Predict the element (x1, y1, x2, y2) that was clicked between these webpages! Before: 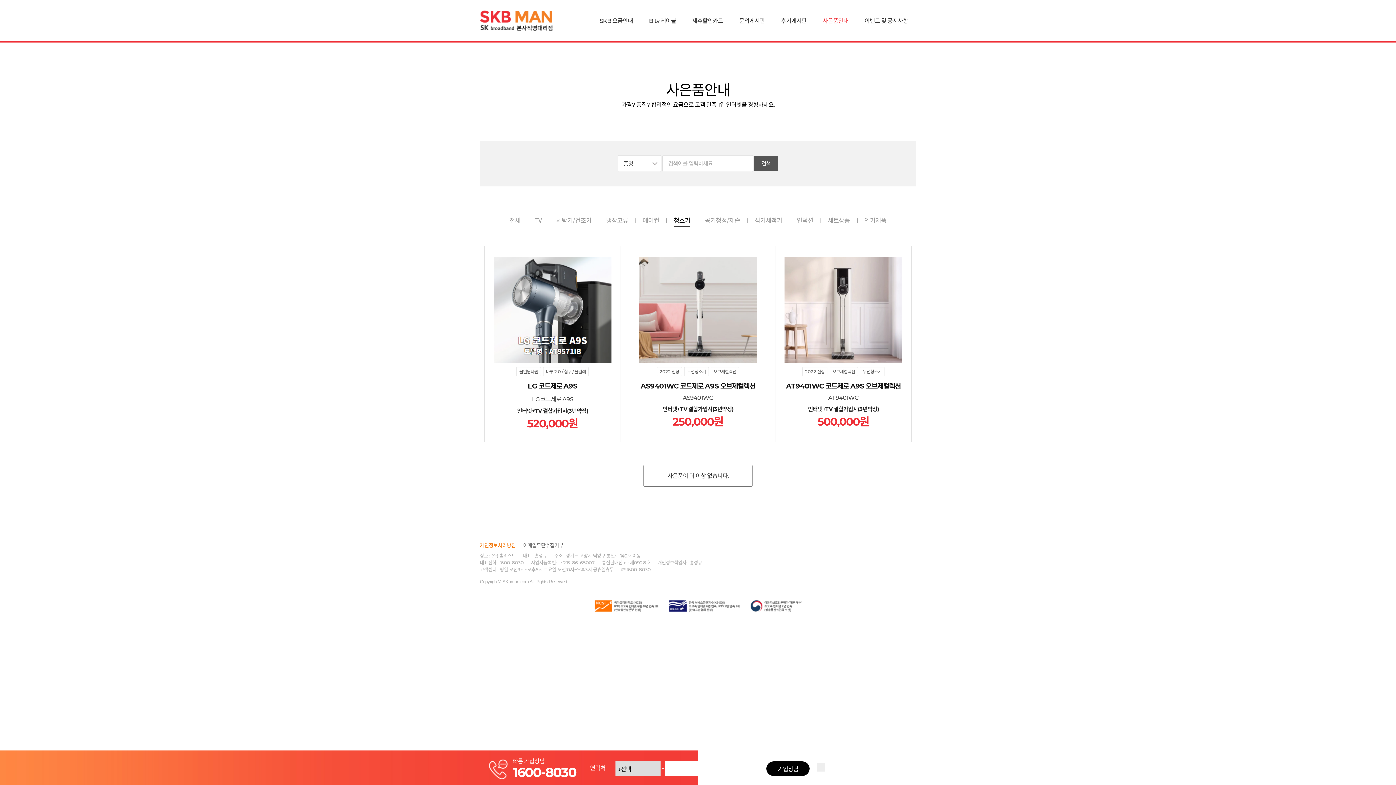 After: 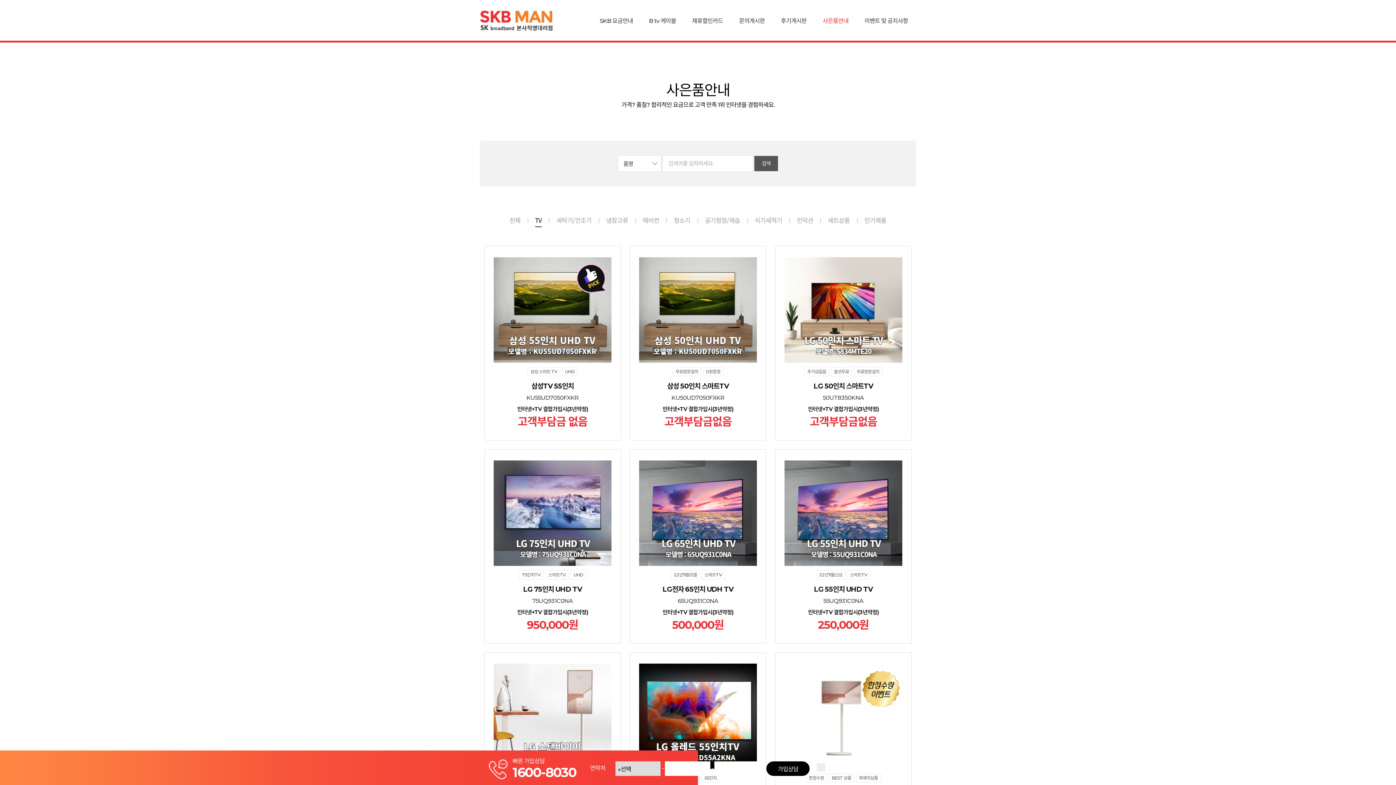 Action: bbox: (535, 215, 541, 227) label: TV